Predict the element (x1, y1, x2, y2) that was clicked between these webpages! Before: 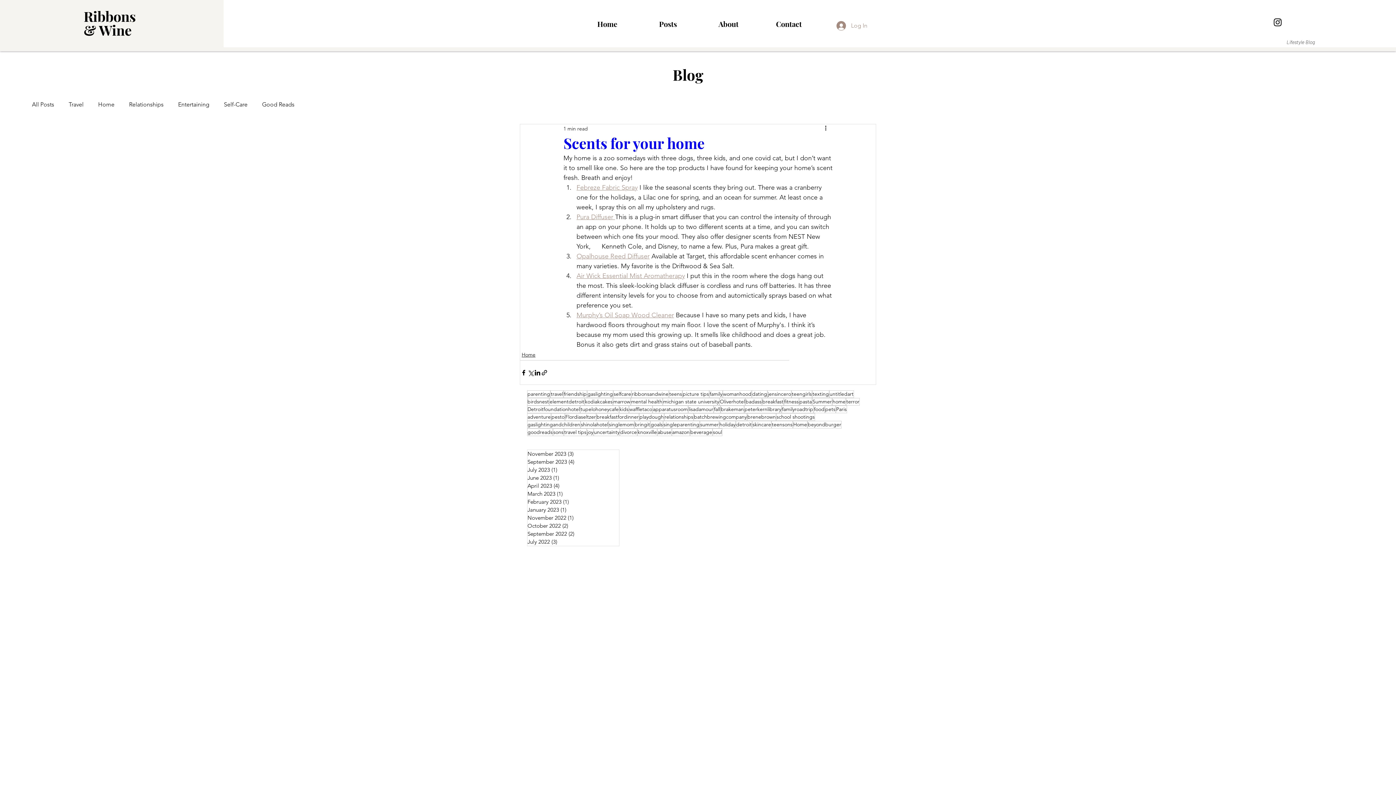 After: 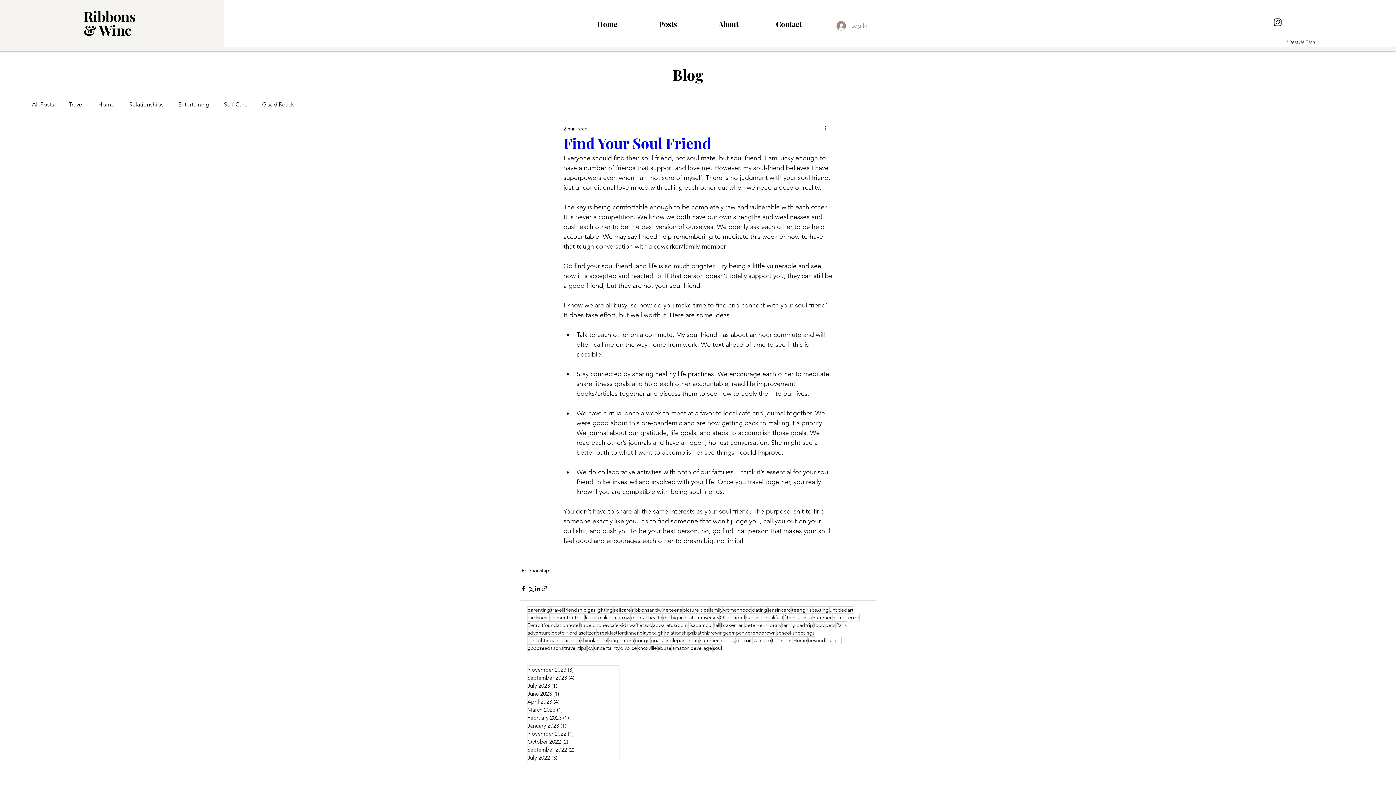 Action: bbox: (664, 413, 693, 421) label: relationships